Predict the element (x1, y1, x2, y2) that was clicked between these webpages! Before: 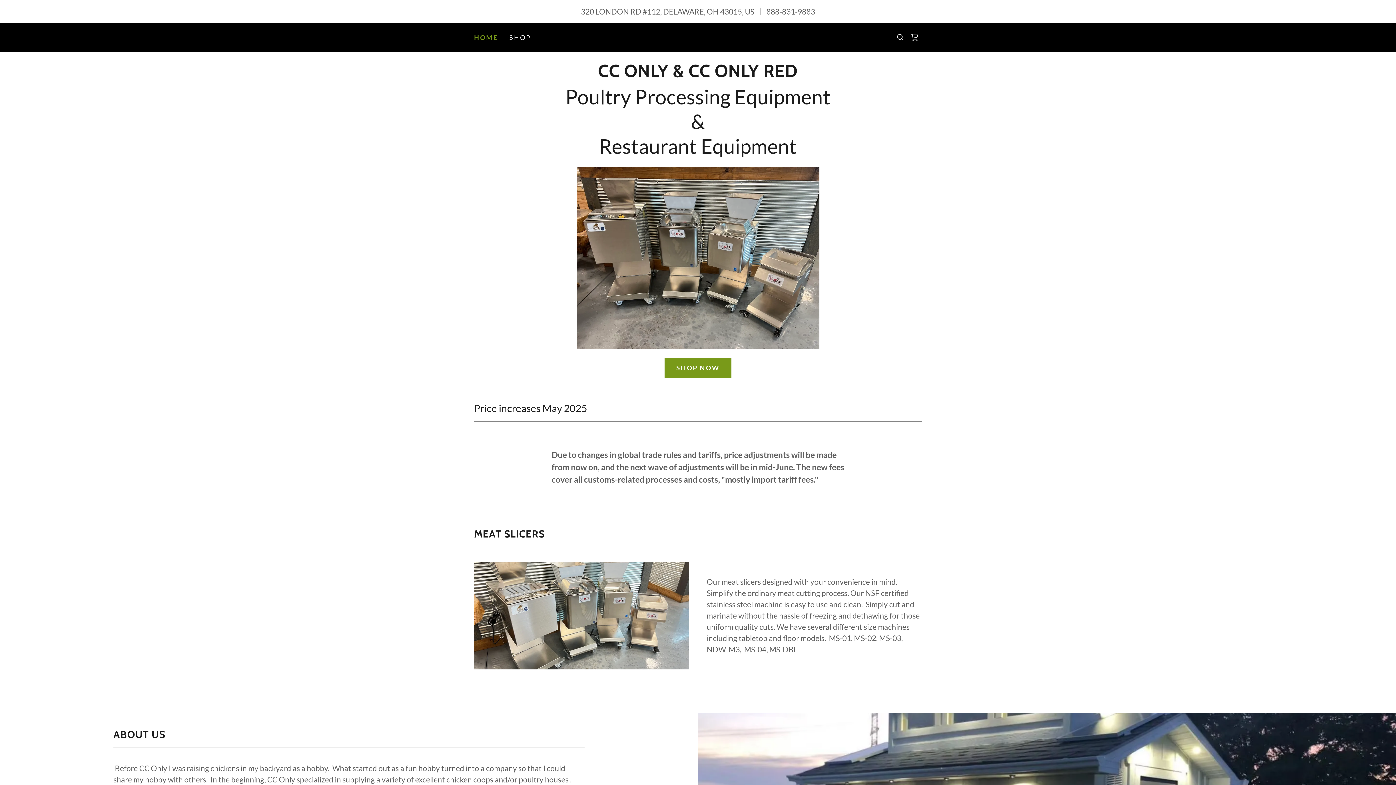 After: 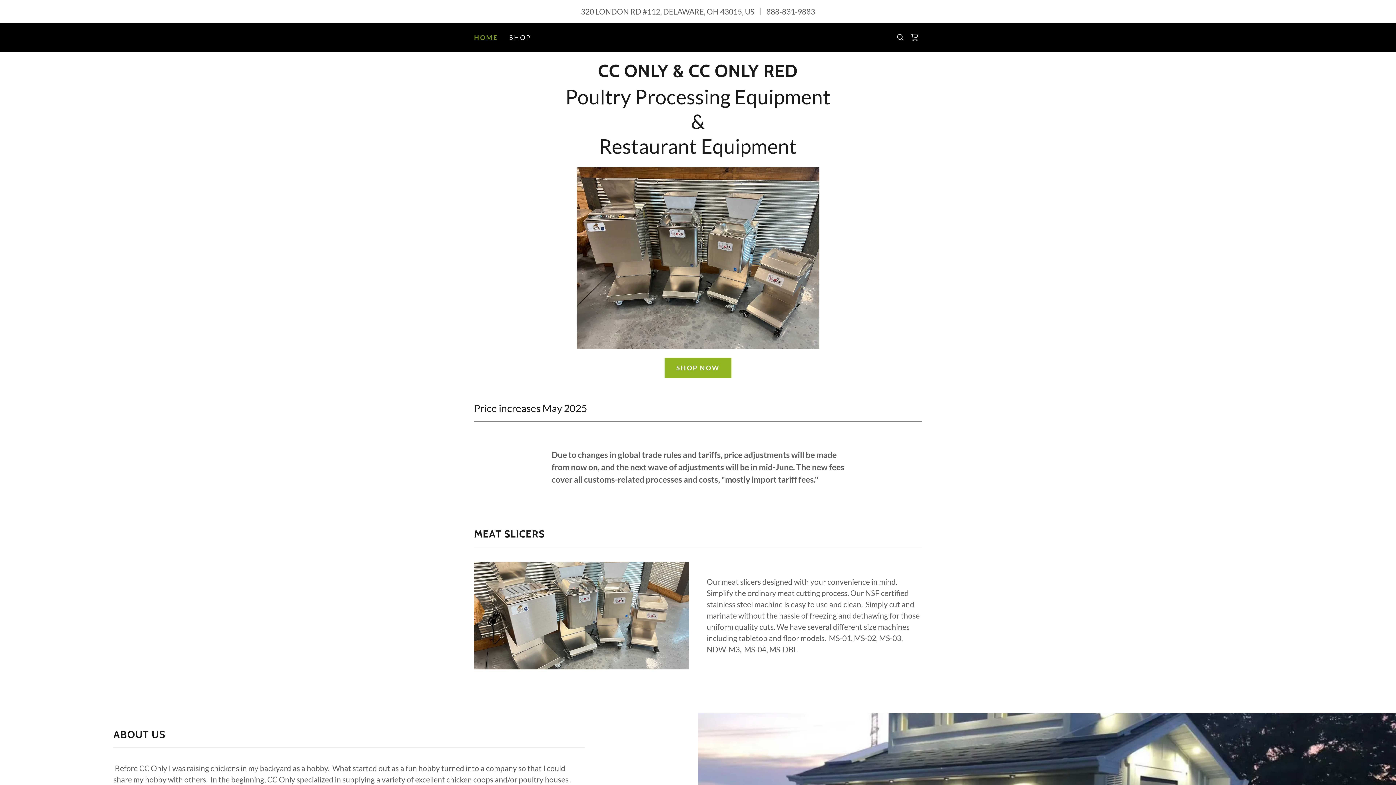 Action: label: SHOP NOW bbox: (664, 357, 731, 378)